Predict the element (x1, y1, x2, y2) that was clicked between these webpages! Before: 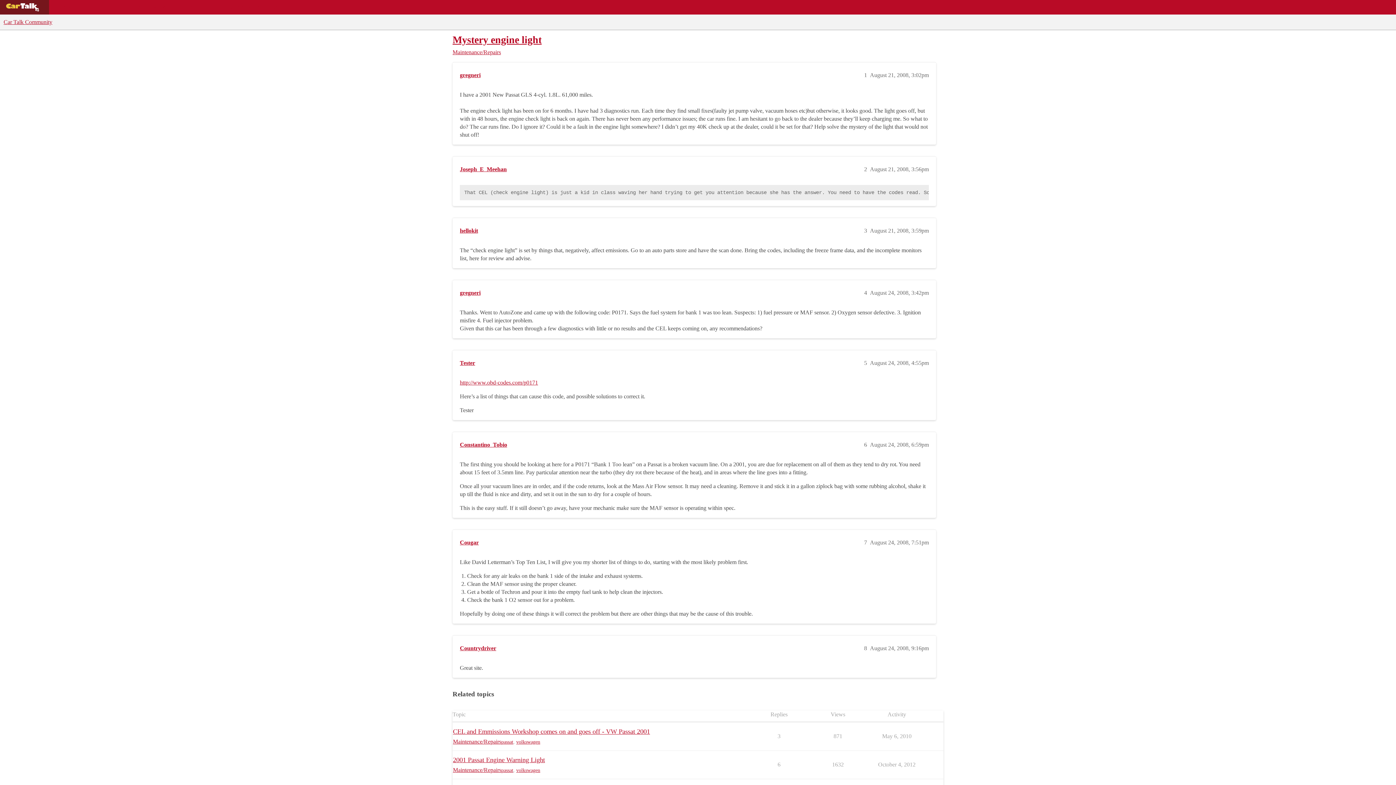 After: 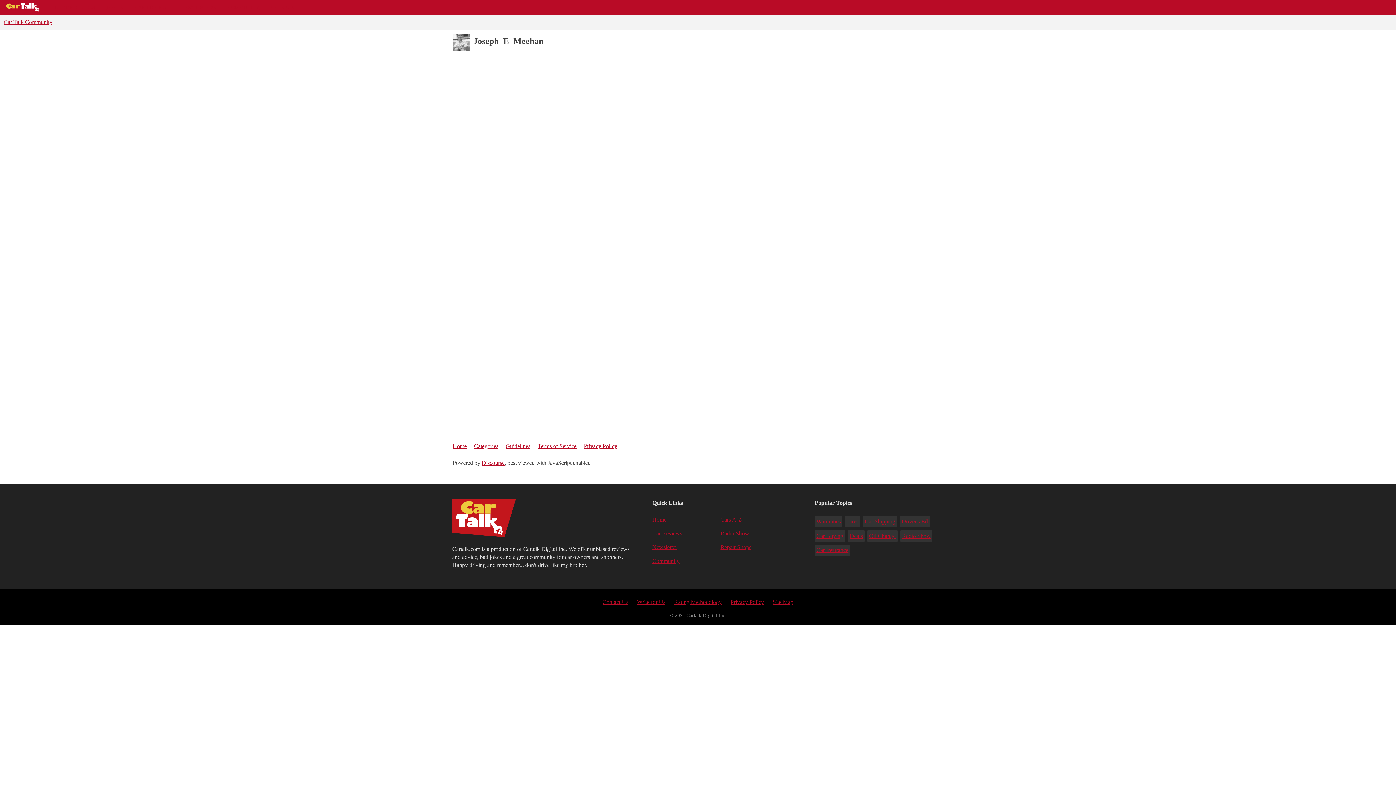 Action: label: Joseph_E_Meehan bbox: (460, 166, 506, 172)